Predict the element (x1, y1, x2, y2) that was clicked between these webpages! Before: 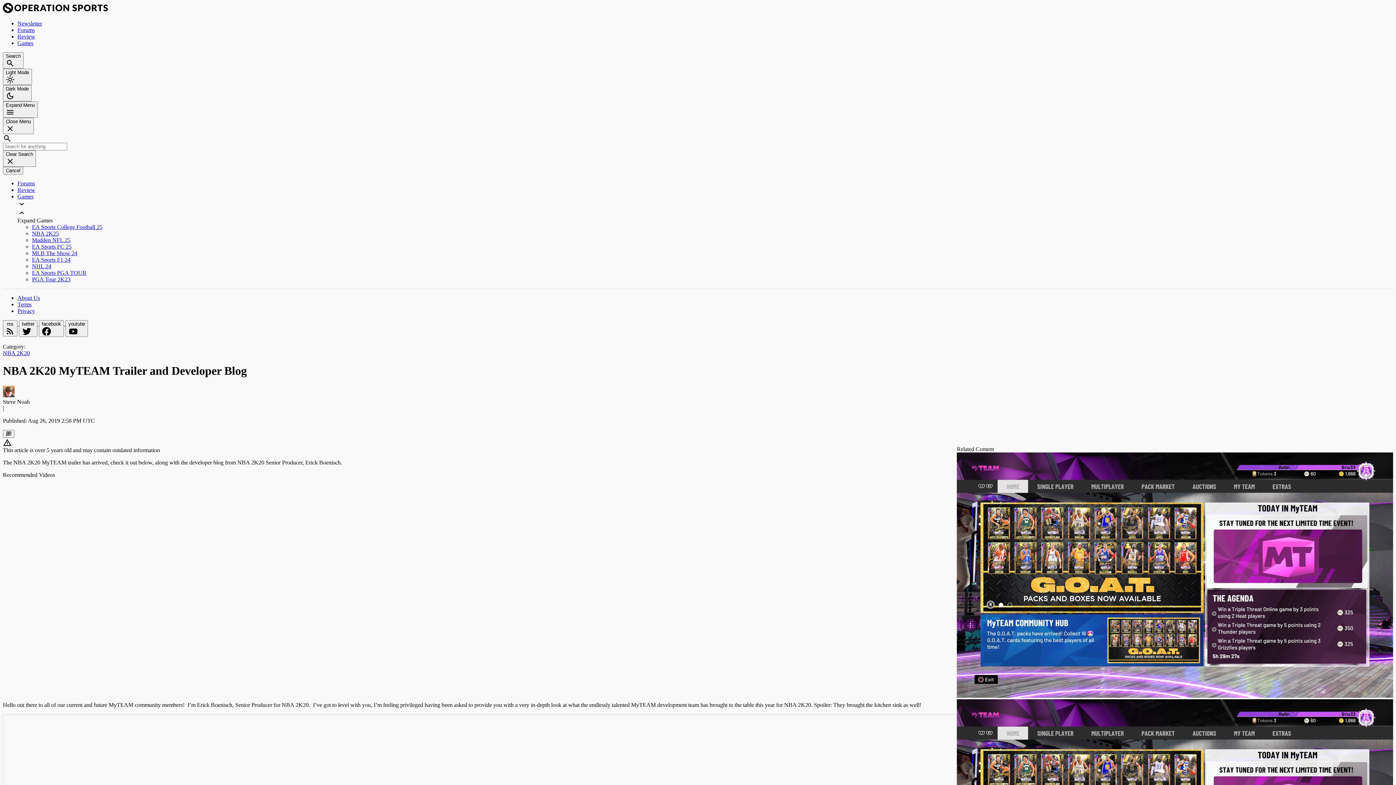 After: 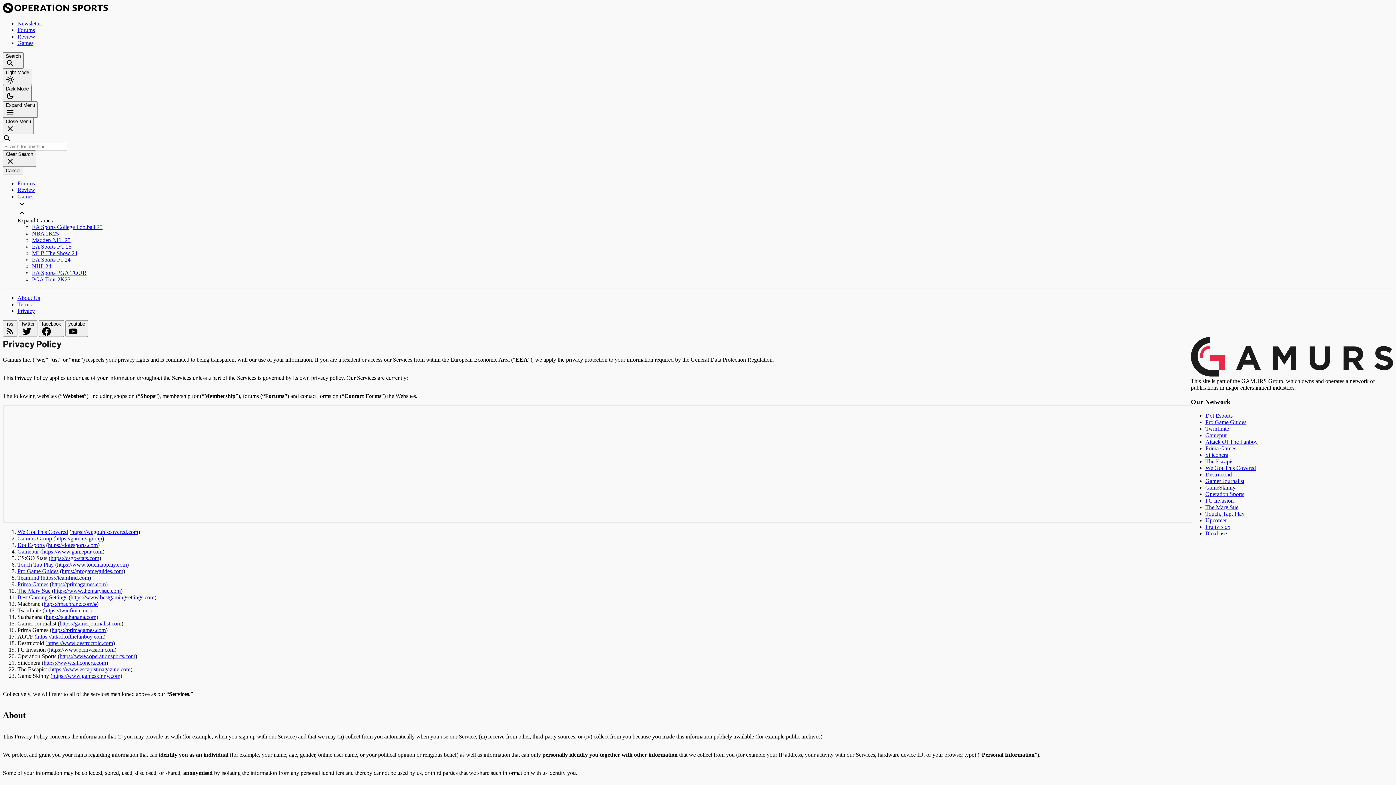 Action: label: Privacy bbox: (17, 308, 34, 314)